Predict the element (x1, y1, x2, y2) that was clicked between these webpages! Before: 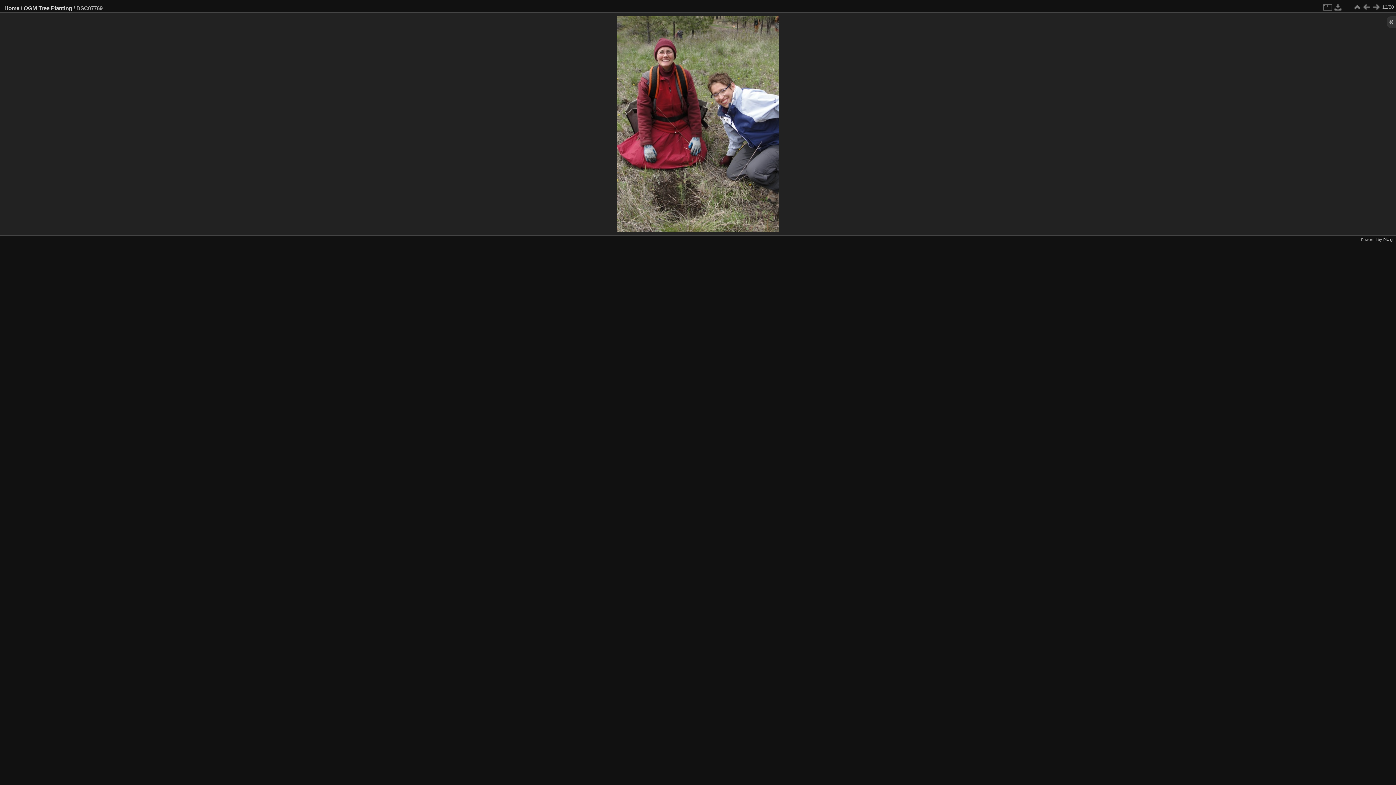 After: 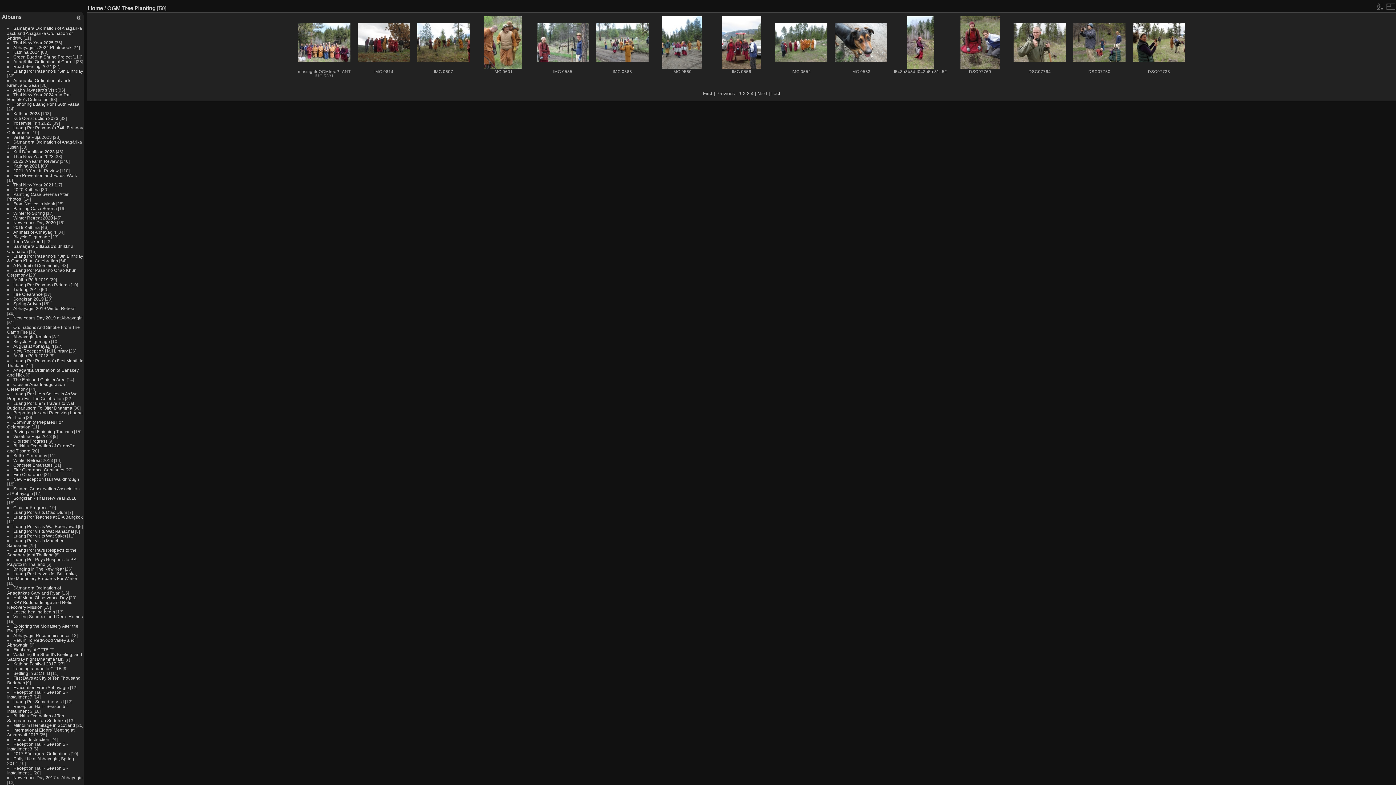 Action: bbox: (1352, 2, 1362, 12)